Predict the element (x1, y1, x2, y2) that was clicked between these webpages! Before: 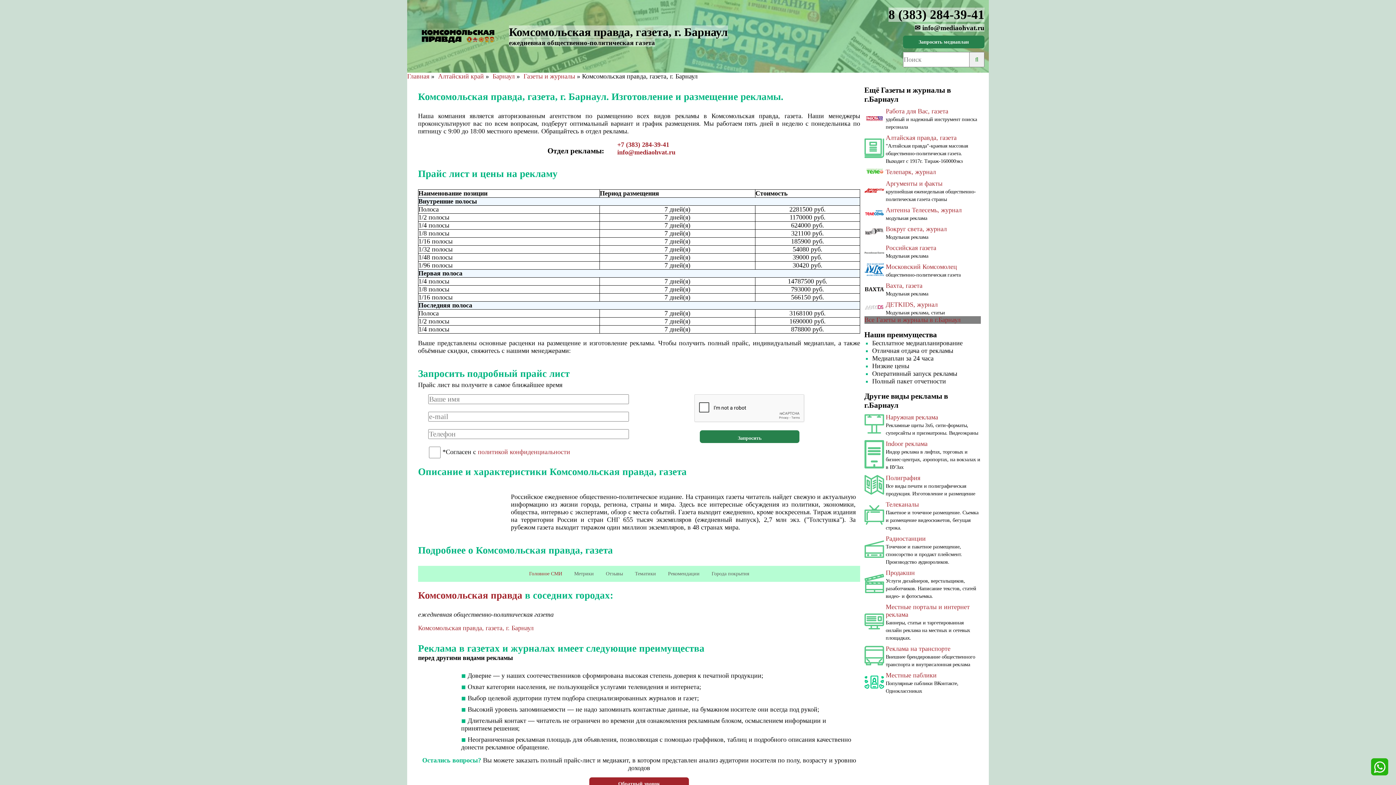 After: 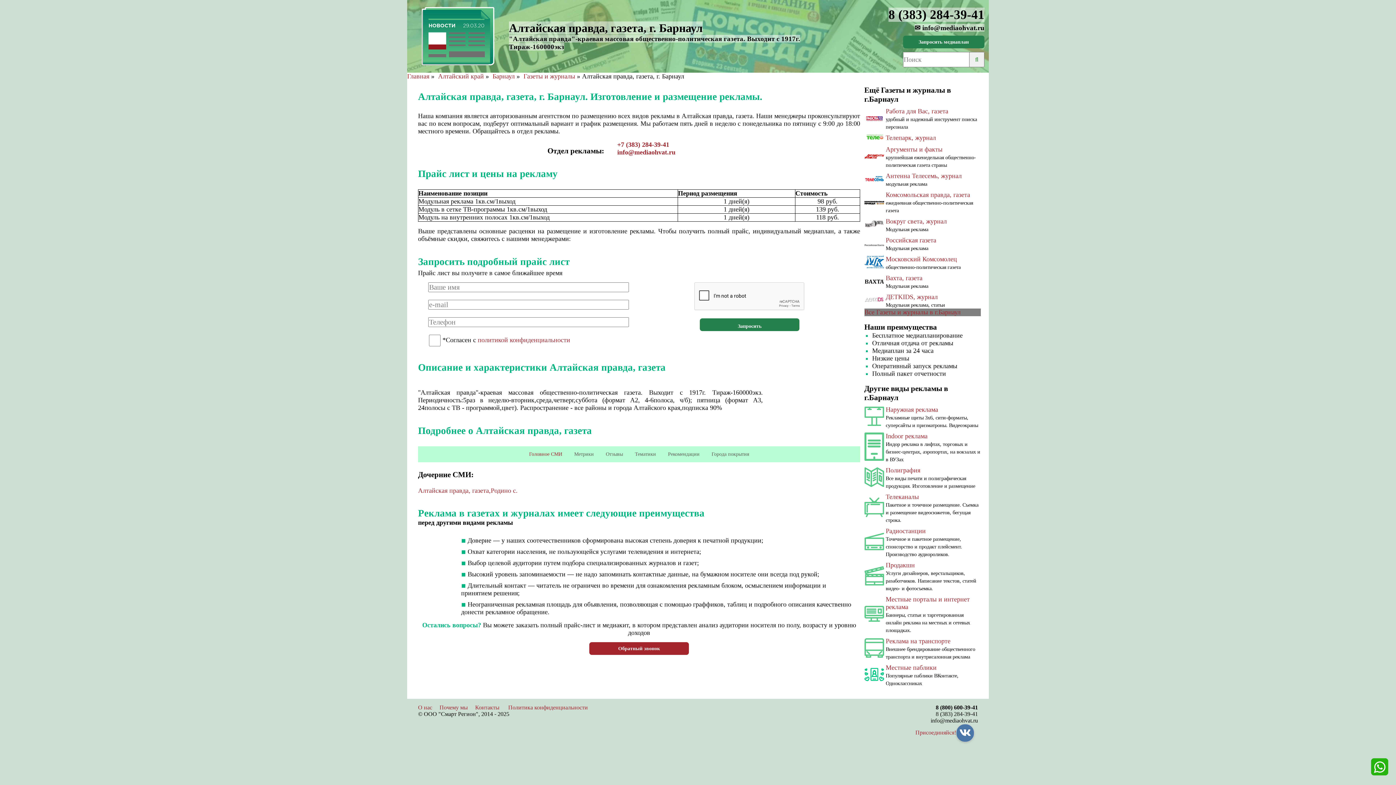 Action: label: Алтайская правда, газета bbox: (886, 134, 956, 141)